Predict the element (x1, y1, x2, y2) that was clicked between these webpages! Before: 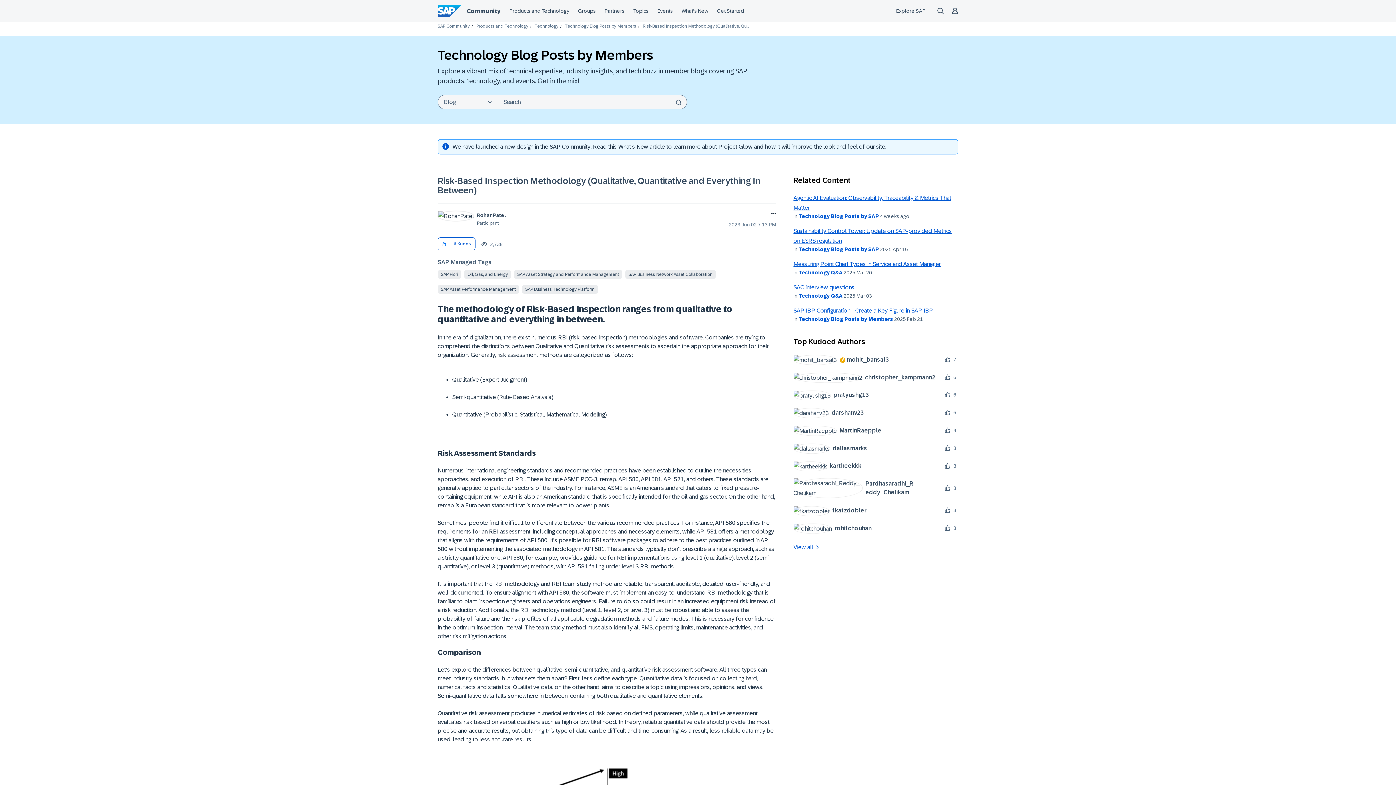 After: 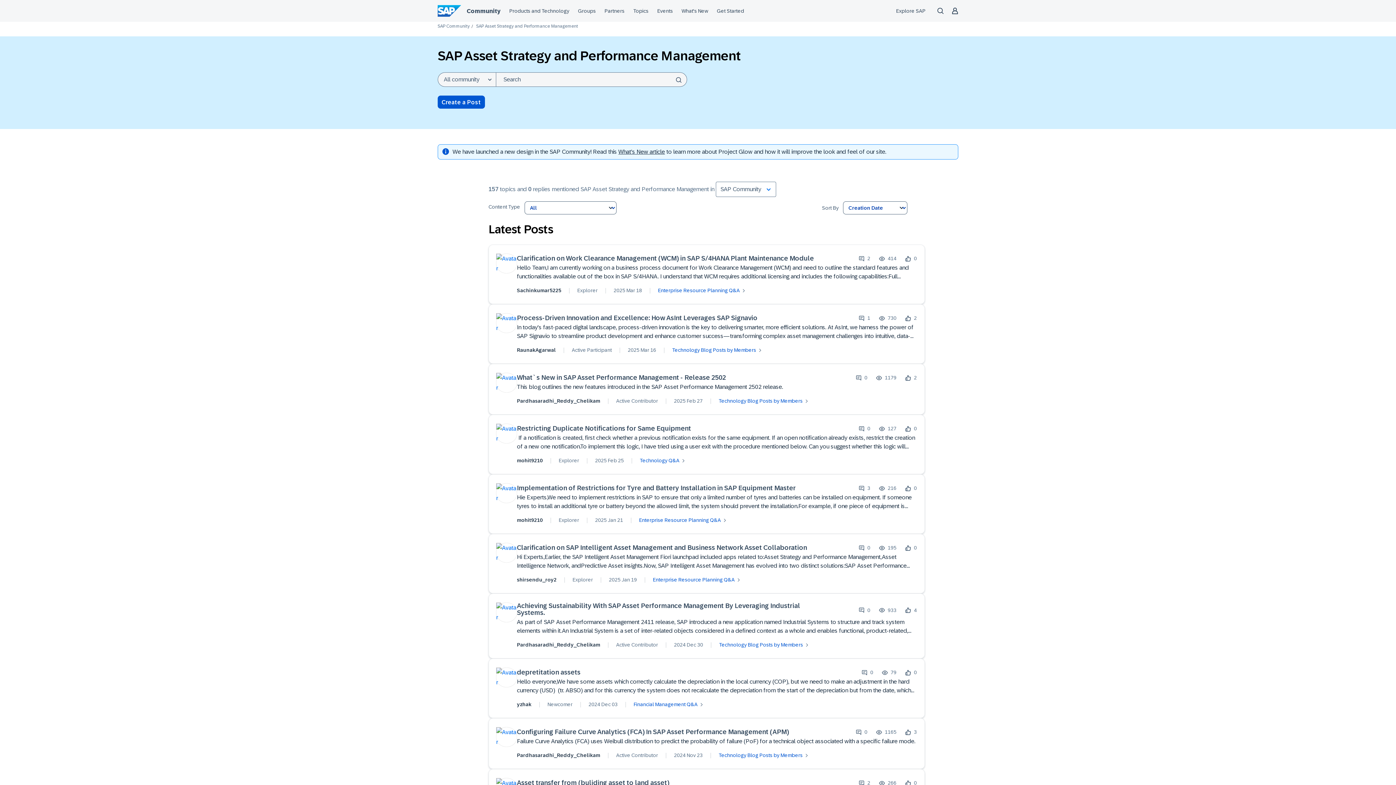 Action: bbox: (514, 270, 622, 278) label: SAP Asset Strategy and Performance Management